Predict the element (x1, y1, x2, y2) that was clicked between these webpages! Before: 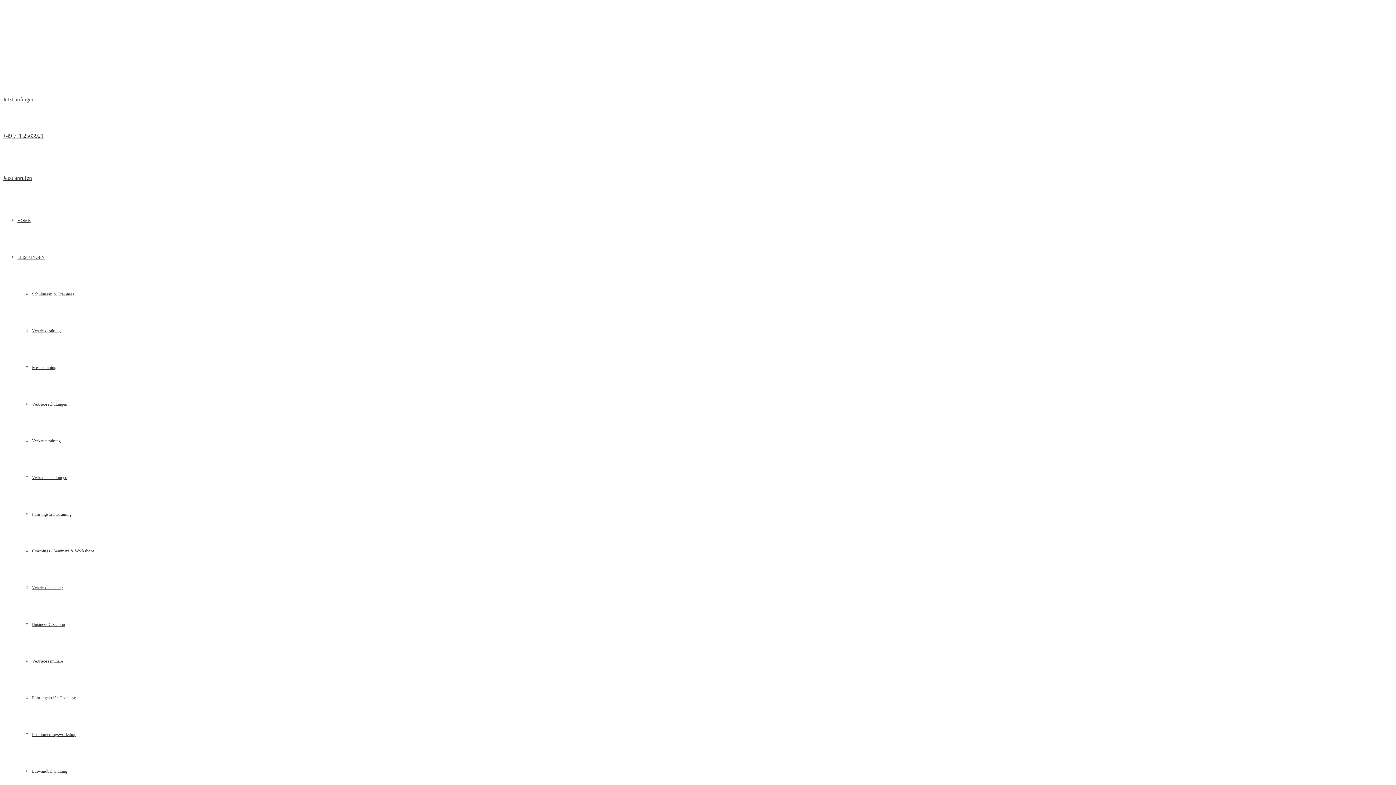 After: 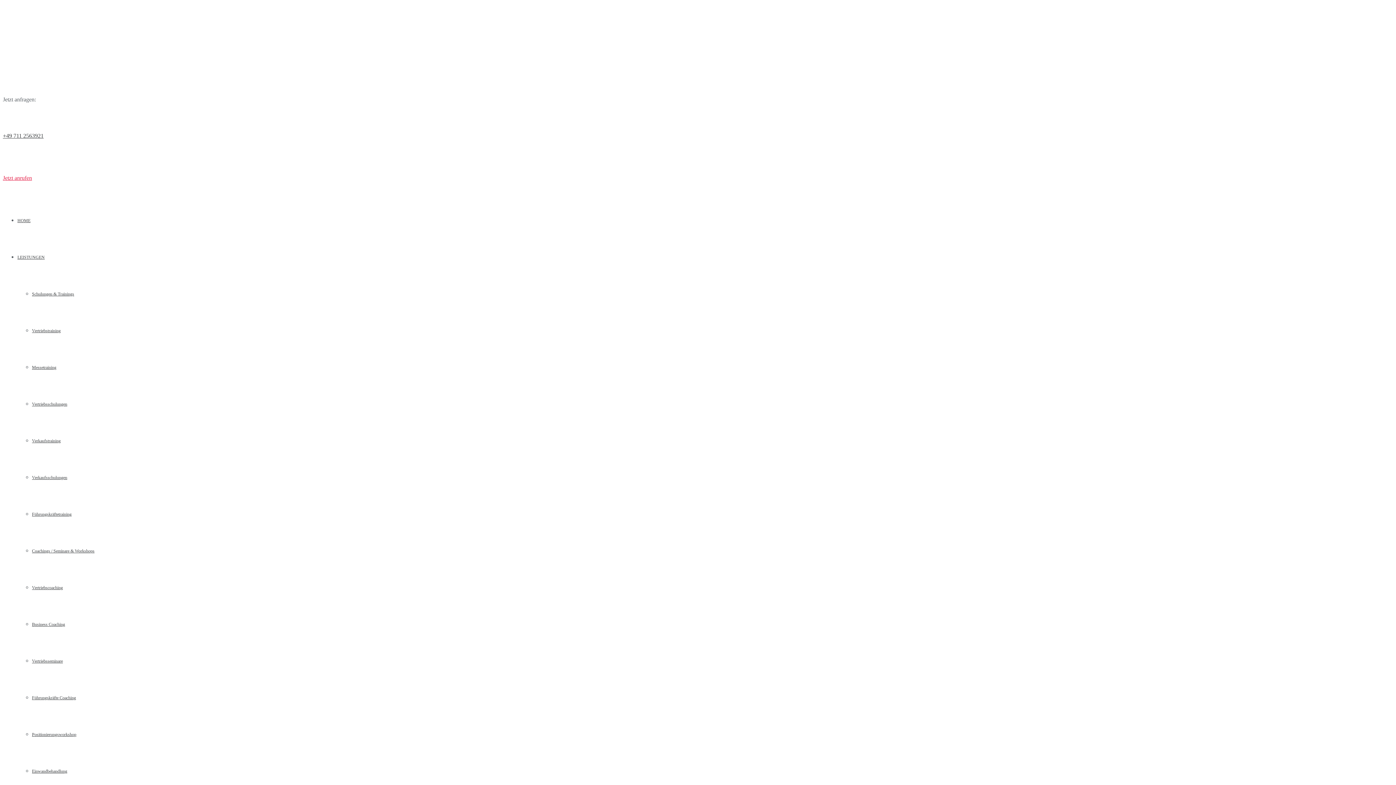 Action: label: Jetzt anrufen bbox: (2, 174, 32, 181)